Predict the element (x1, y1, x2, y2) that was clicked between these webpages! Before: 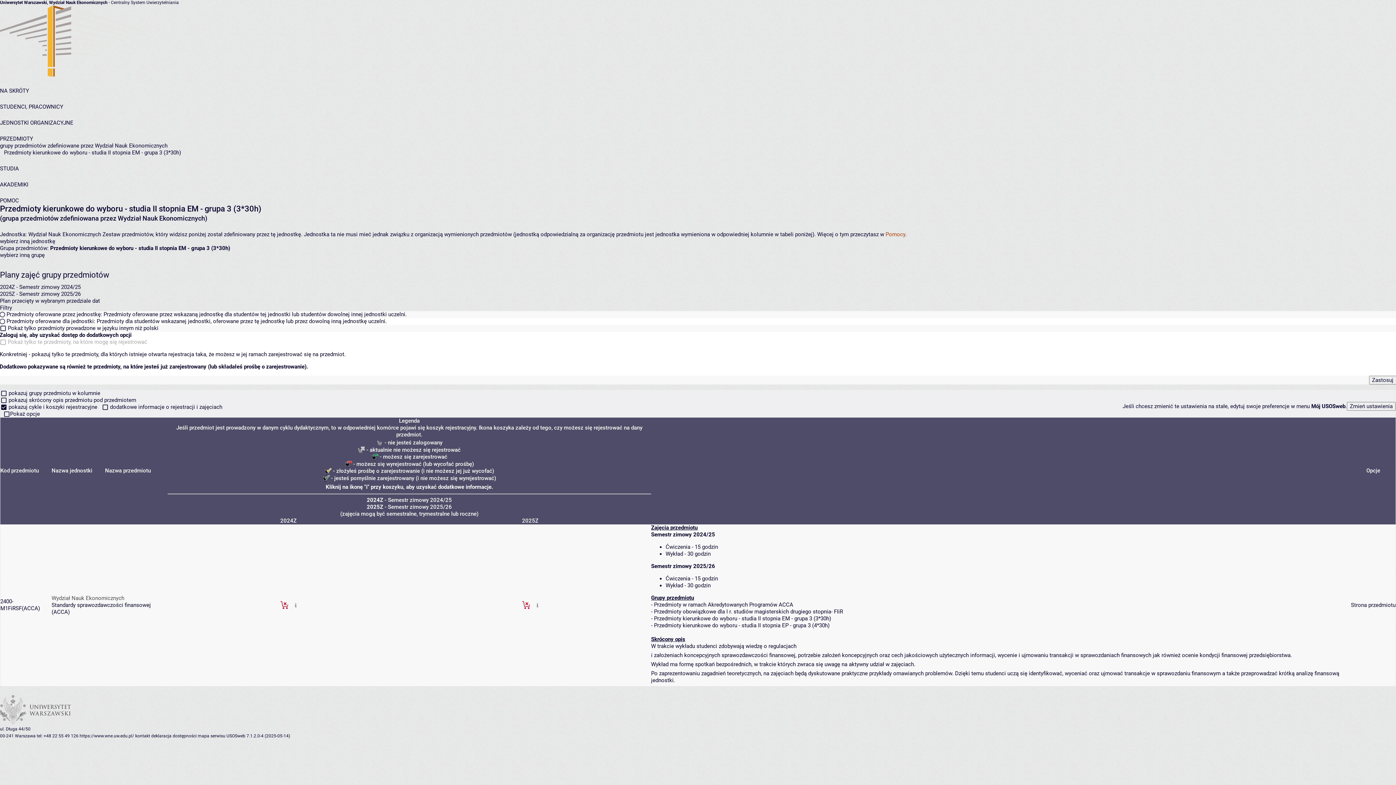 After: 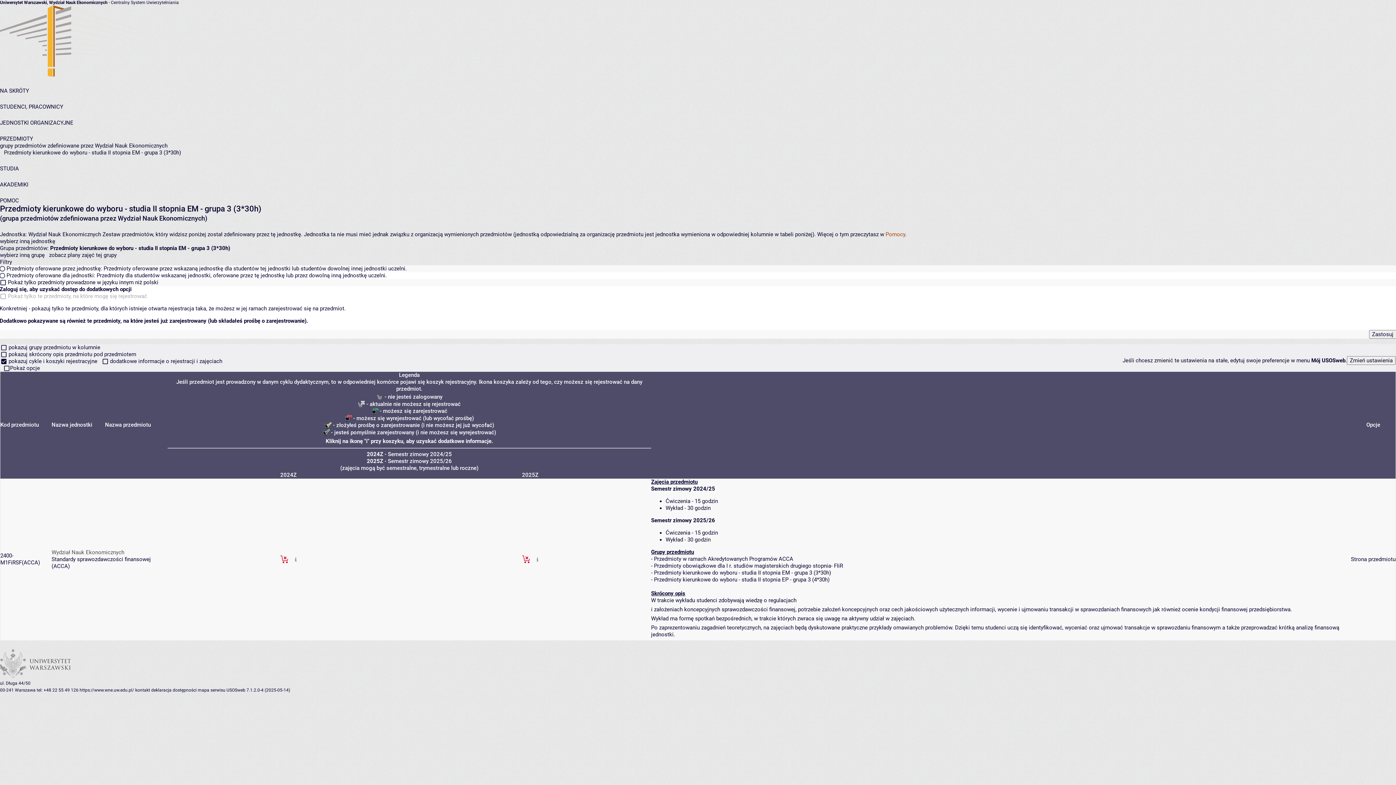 Action: label: Przedmioty kierunkowe do wyboru - studia II stopnia EM - grupa 3 (3*30h) bbox: (654, 615, 831, 622)